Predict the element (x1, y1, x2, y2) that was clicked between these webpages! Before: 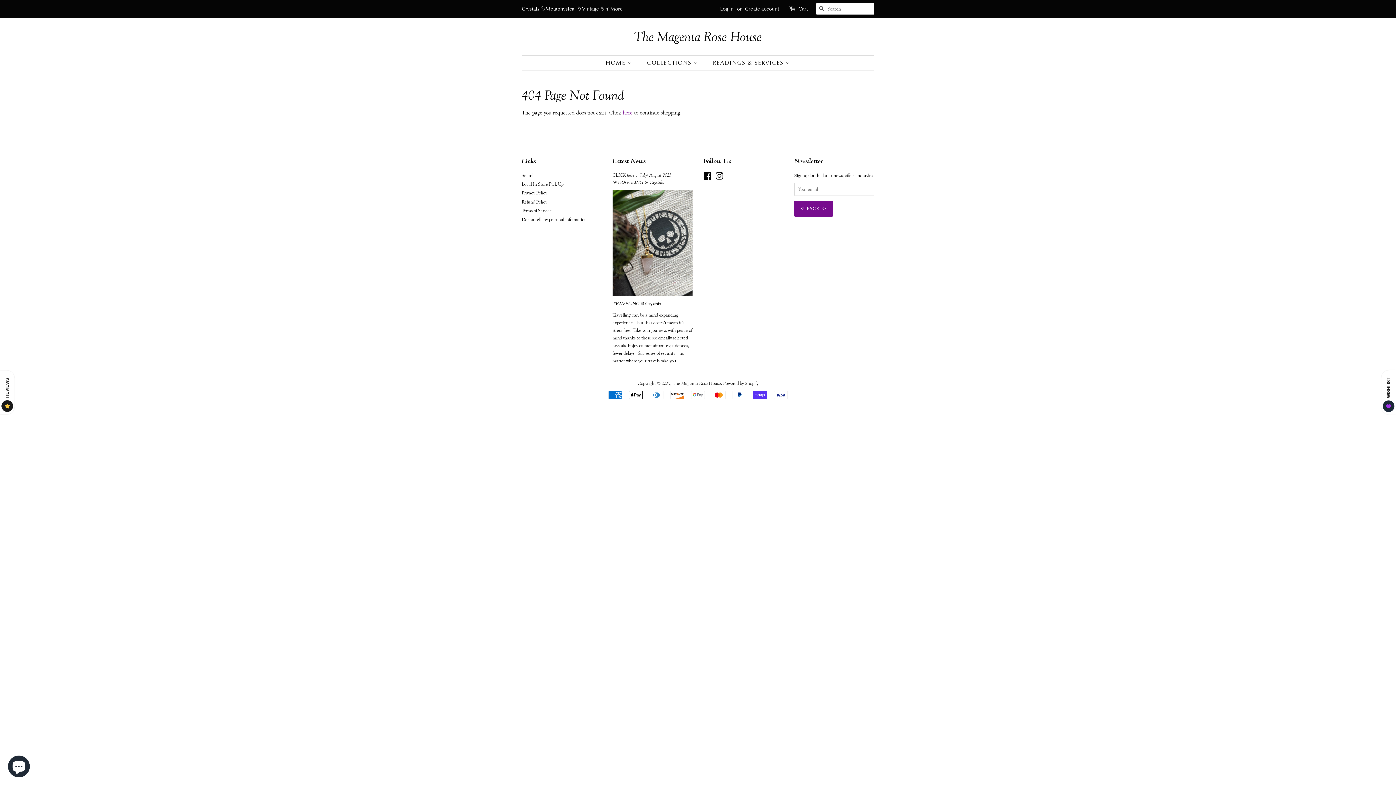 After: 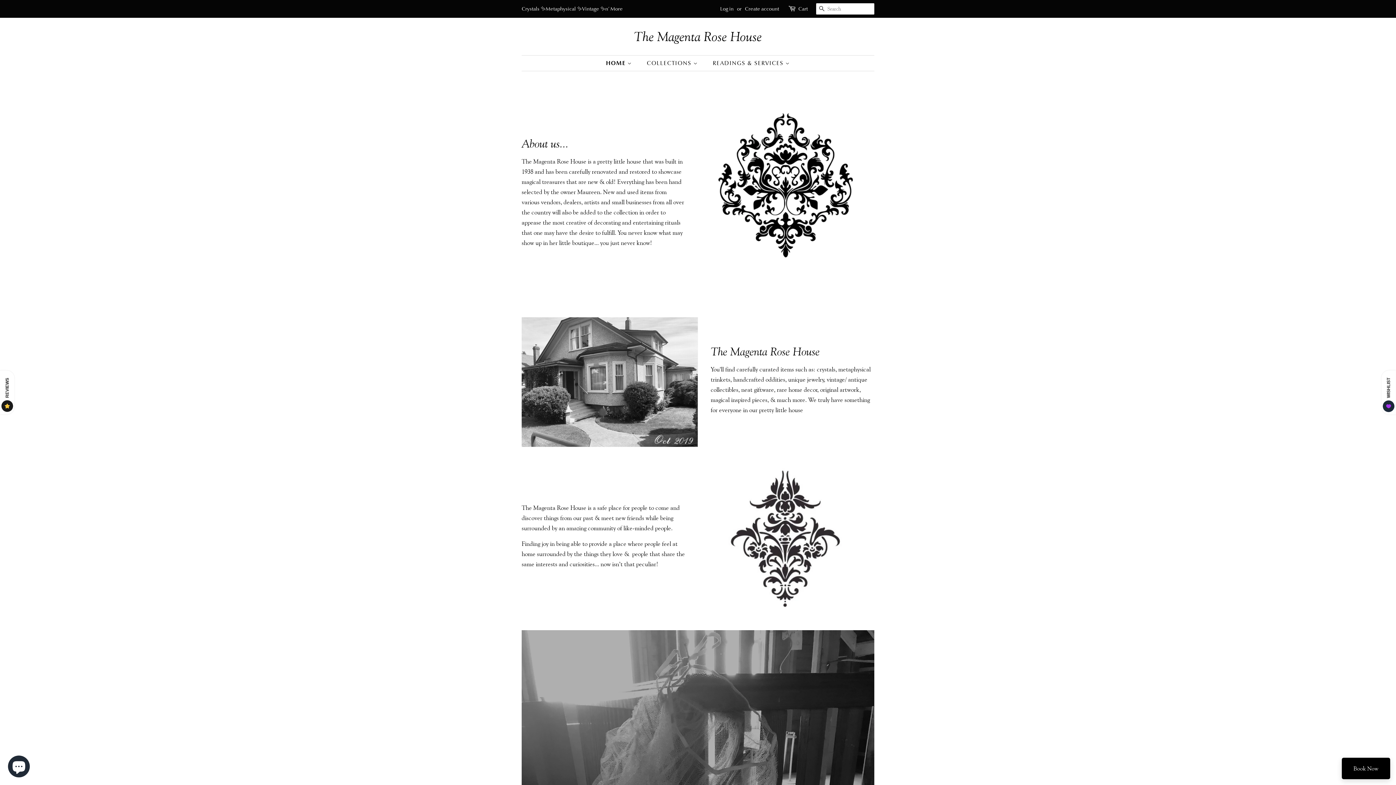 Action: bbox: (605, 55, 639, 70) label: HOME 